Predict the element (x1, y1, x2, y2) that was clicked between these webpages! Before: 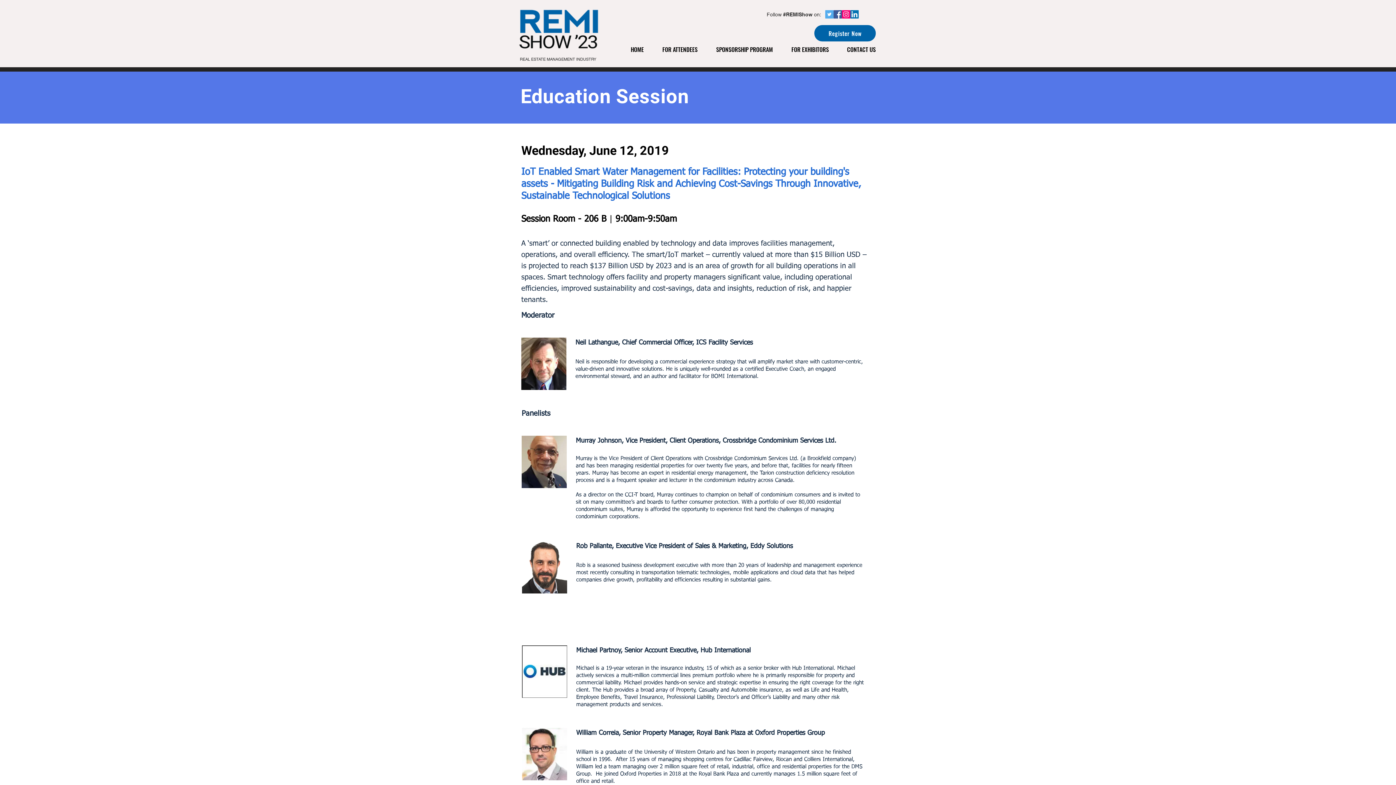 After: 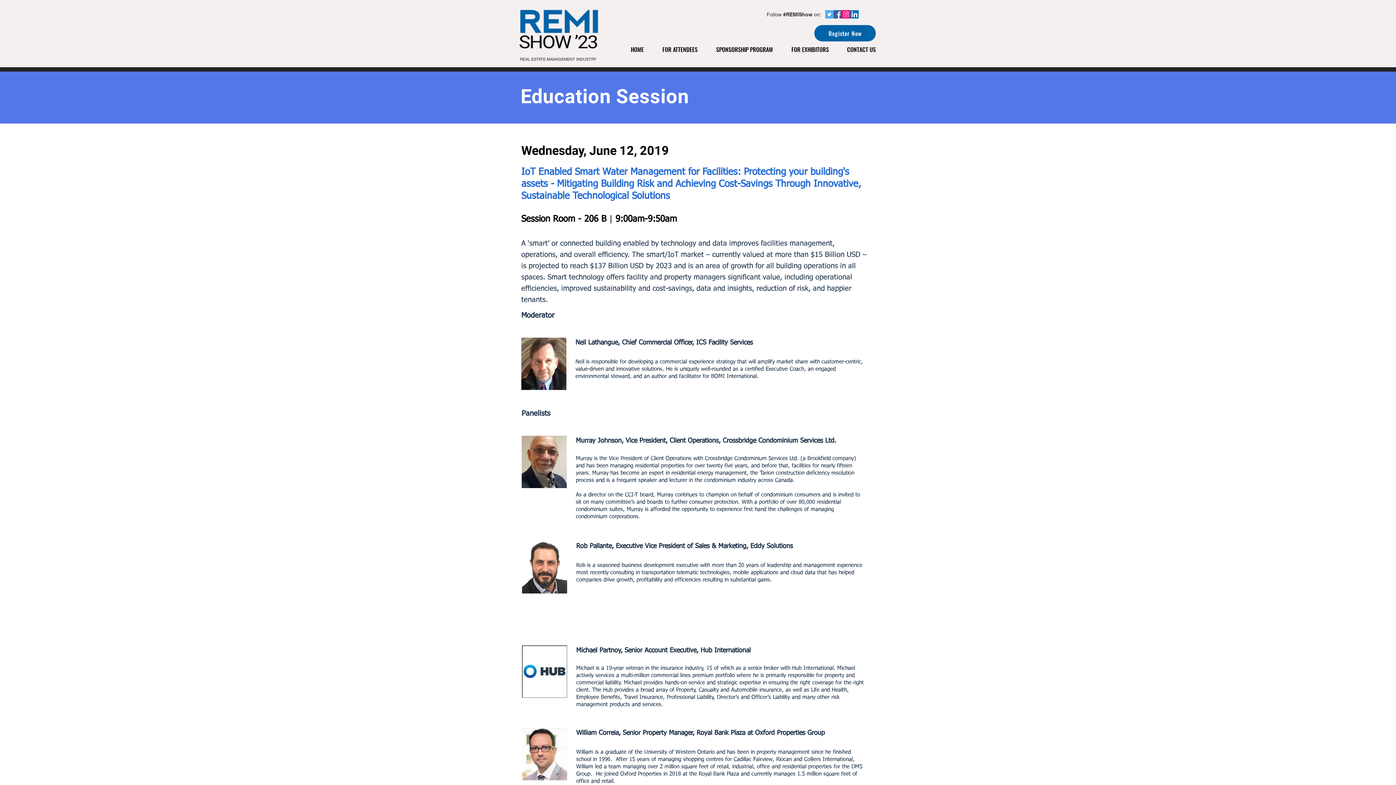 Action: bbox: (710, 41, 786, 57) label: SPONSORSHIP PROGRAM